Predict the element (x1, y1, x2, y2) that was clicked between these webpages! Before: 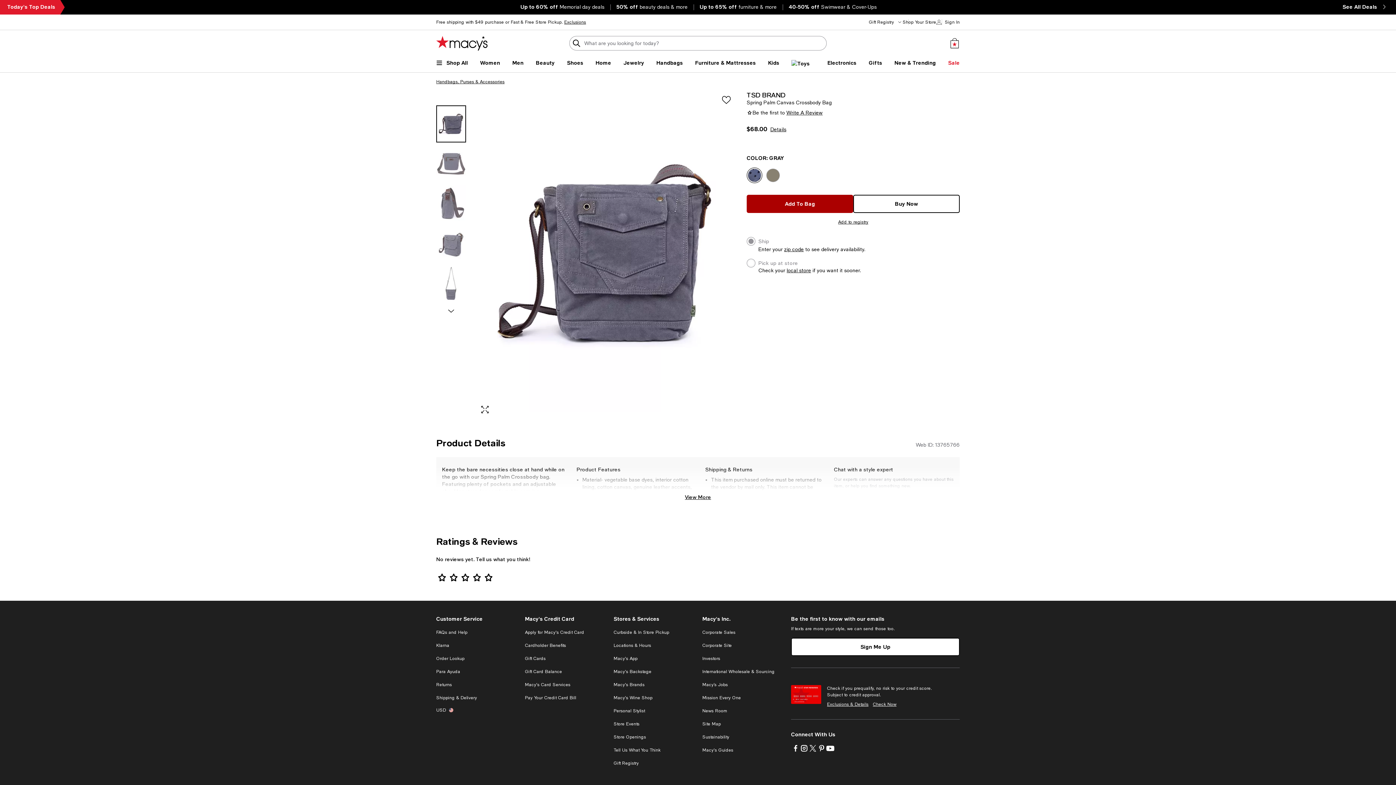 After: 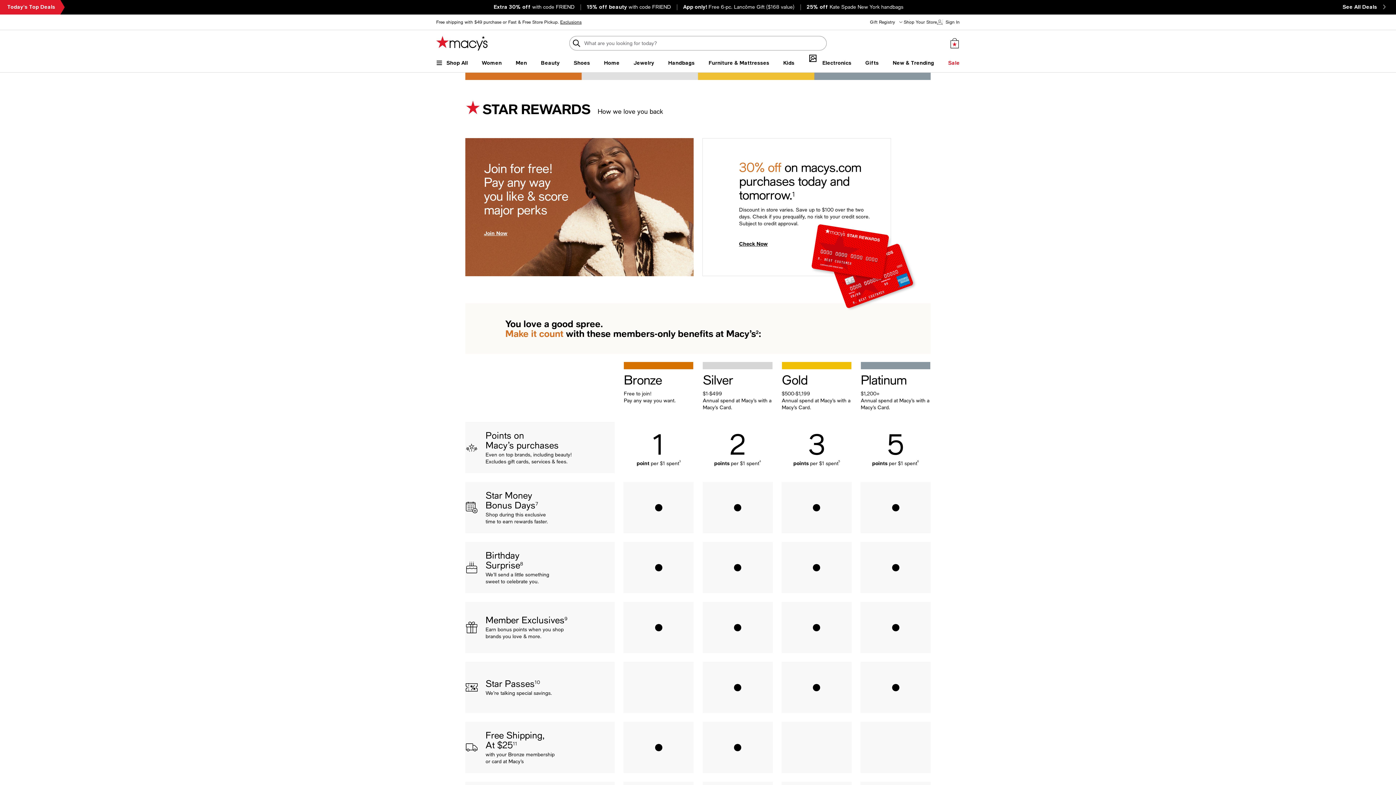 Action: bbox: (525, 643, 566, 648) label: Cardholder Benefits